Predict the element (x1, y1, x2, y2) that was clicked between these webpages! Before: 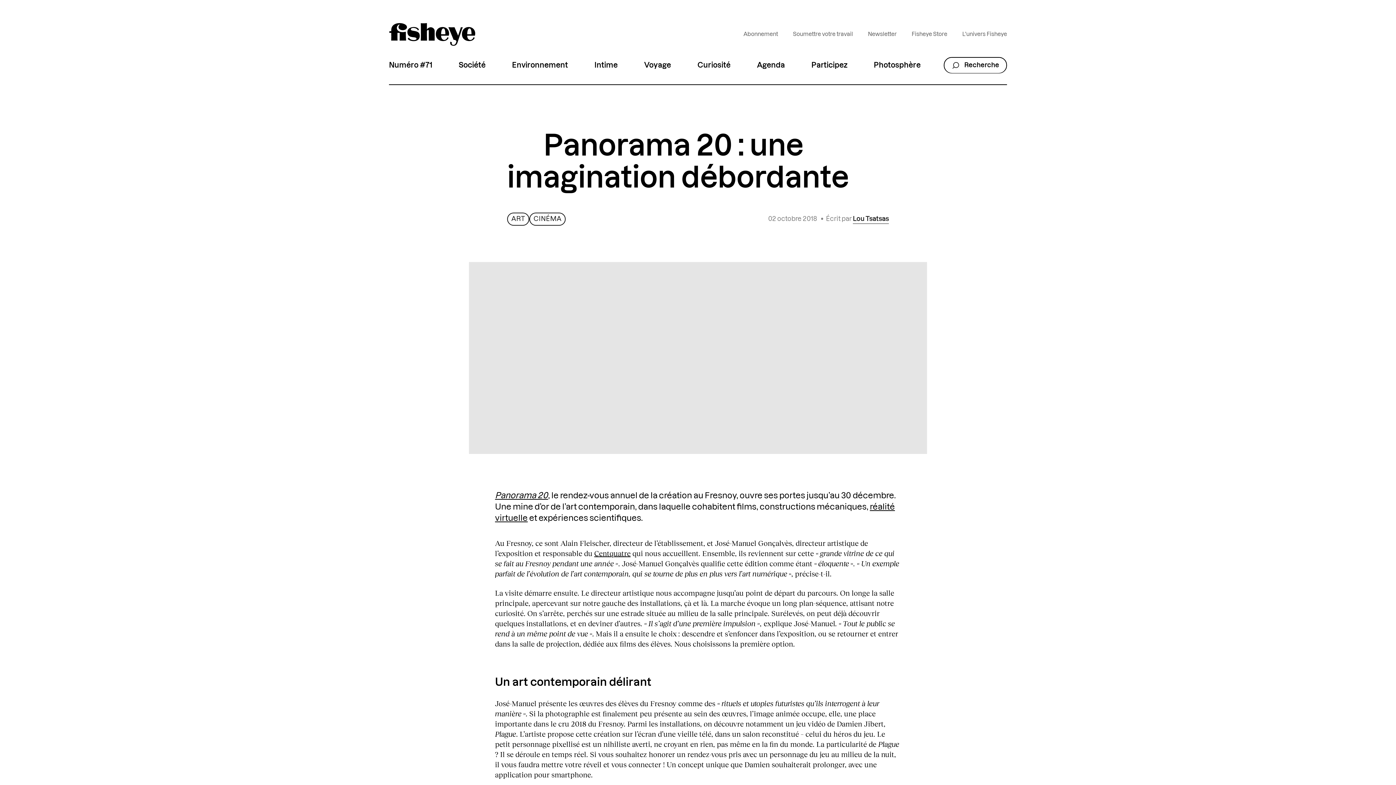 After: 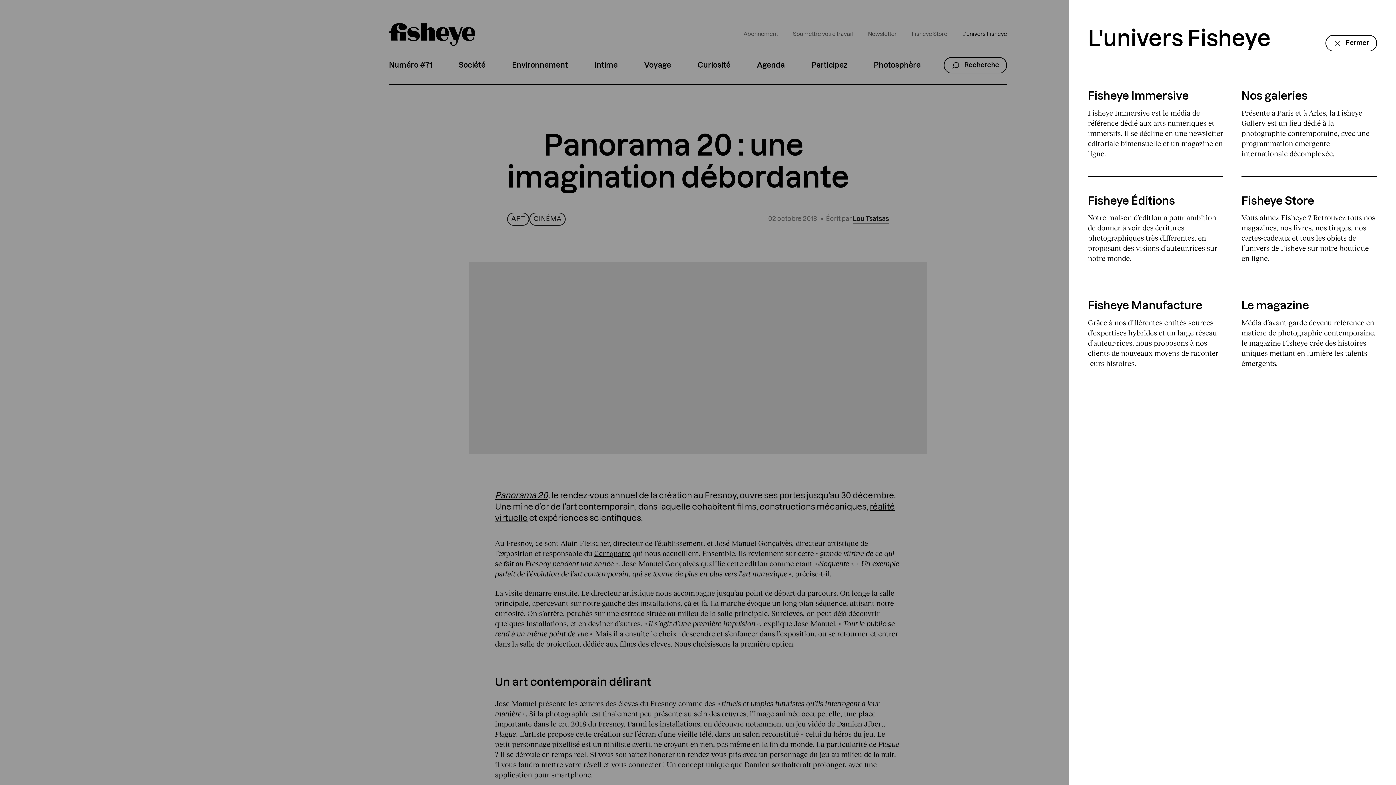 Action: bbox: (960, 28, 1009, 40) label: L'univers Fisheye